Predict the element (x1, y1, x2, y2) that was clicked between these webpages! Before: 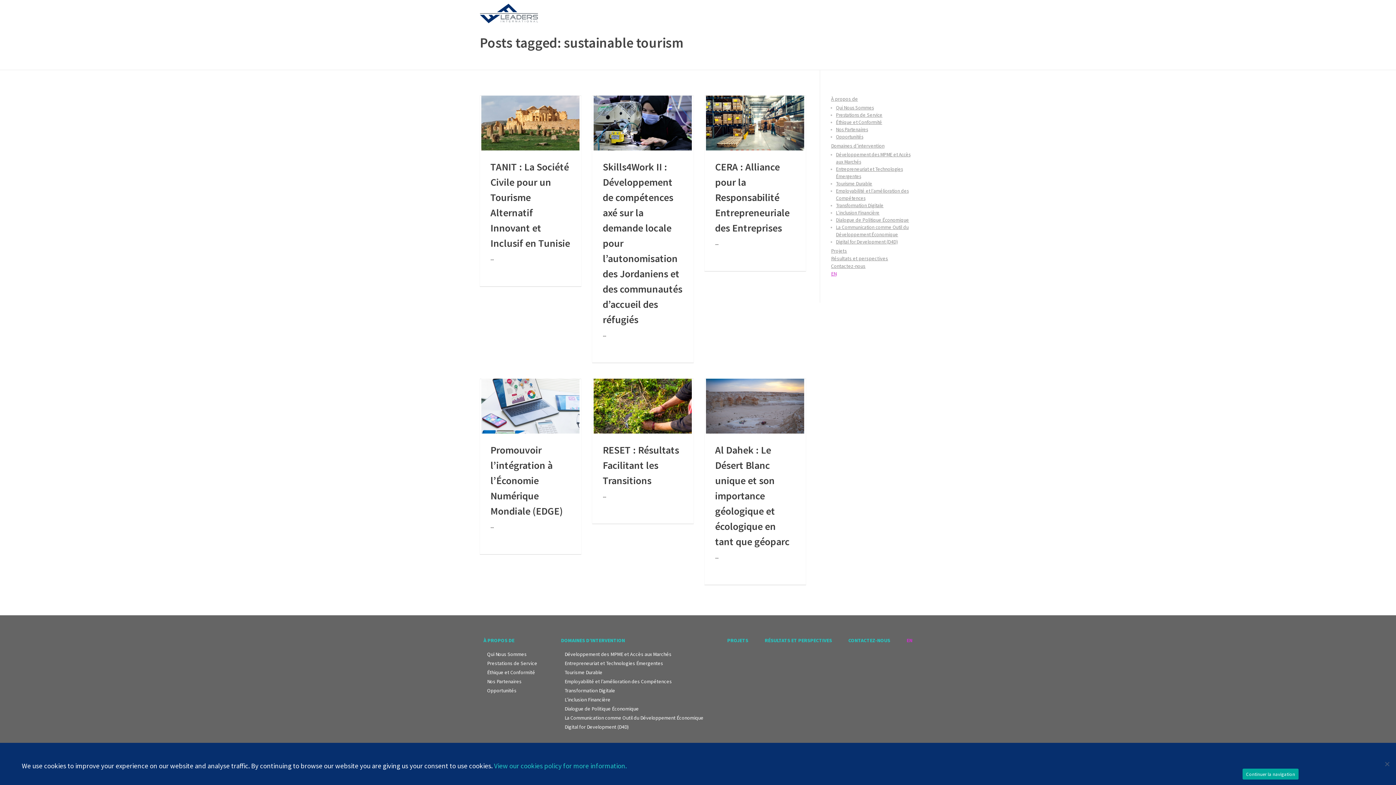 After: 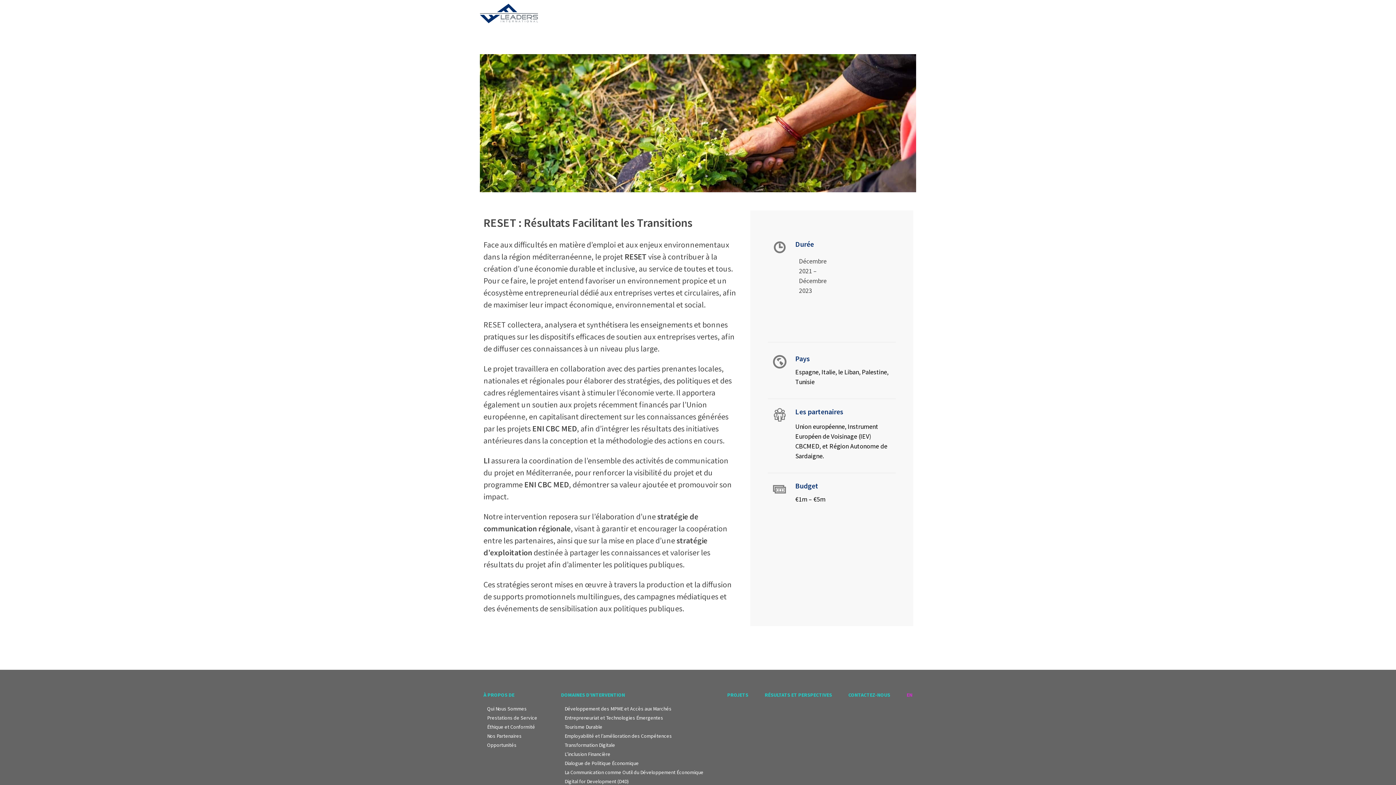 Action: bbox: (602, 443, 679, 487) label: RESET : Résultats Facilitant les Transitions